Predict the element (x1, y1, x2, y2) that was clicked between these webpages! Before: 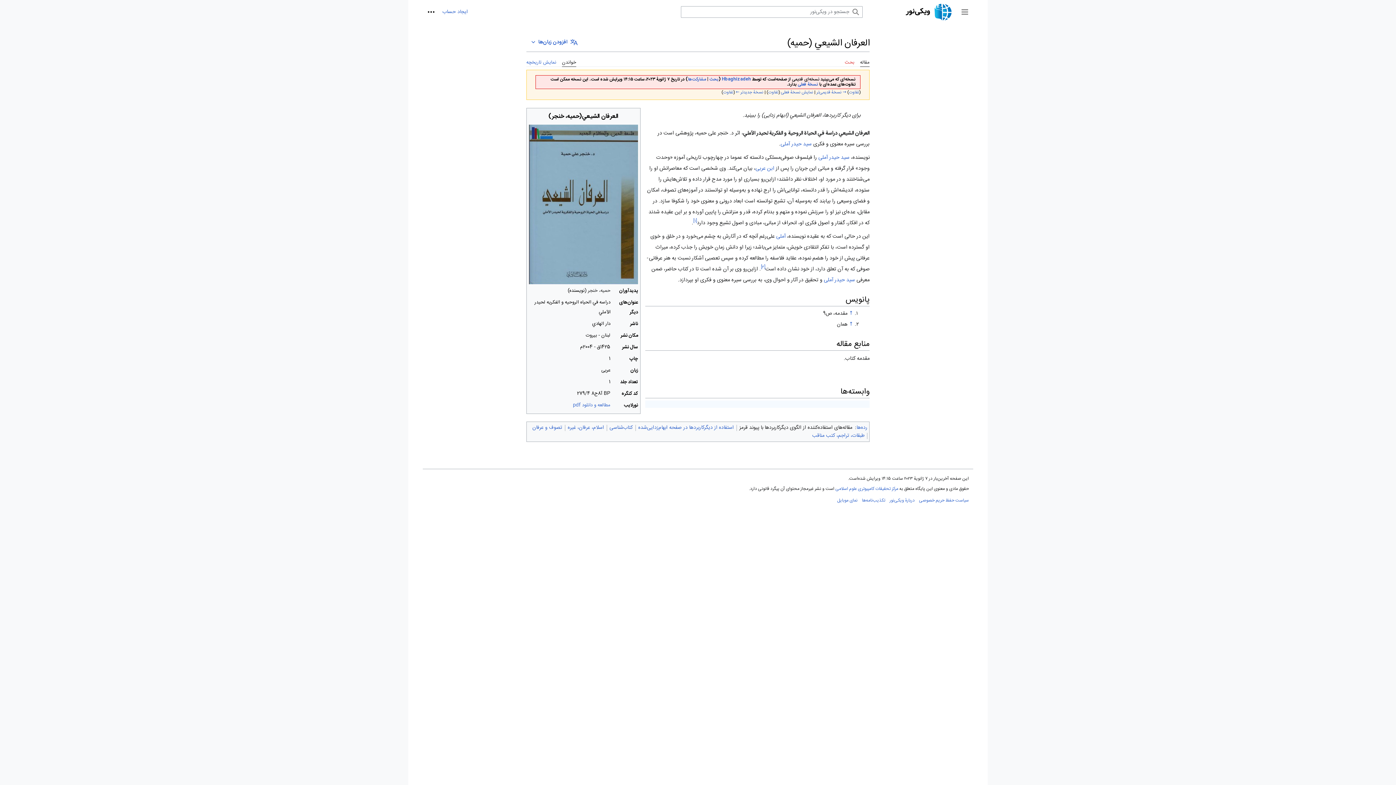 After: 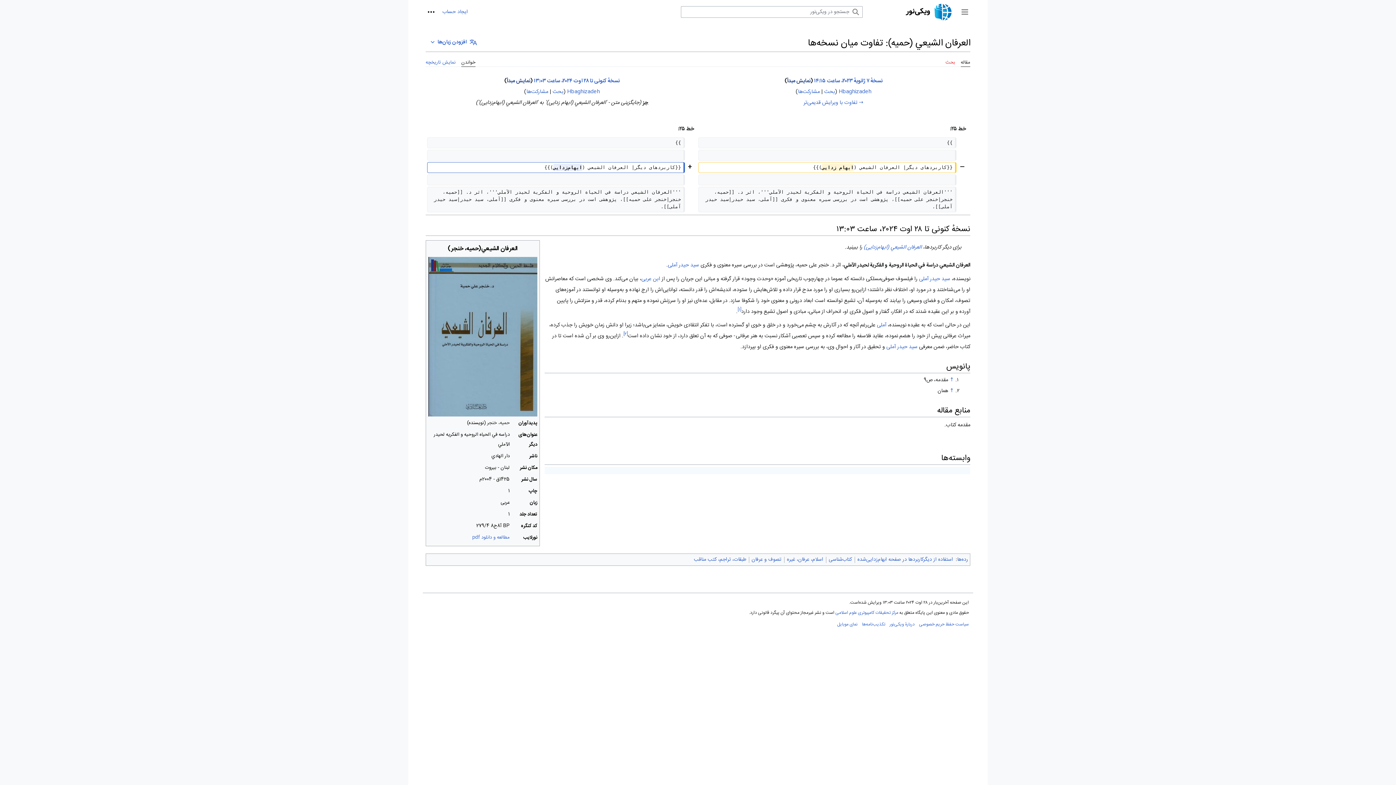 Action: label: تفاوت bbox: (768, 88, 778, 95)